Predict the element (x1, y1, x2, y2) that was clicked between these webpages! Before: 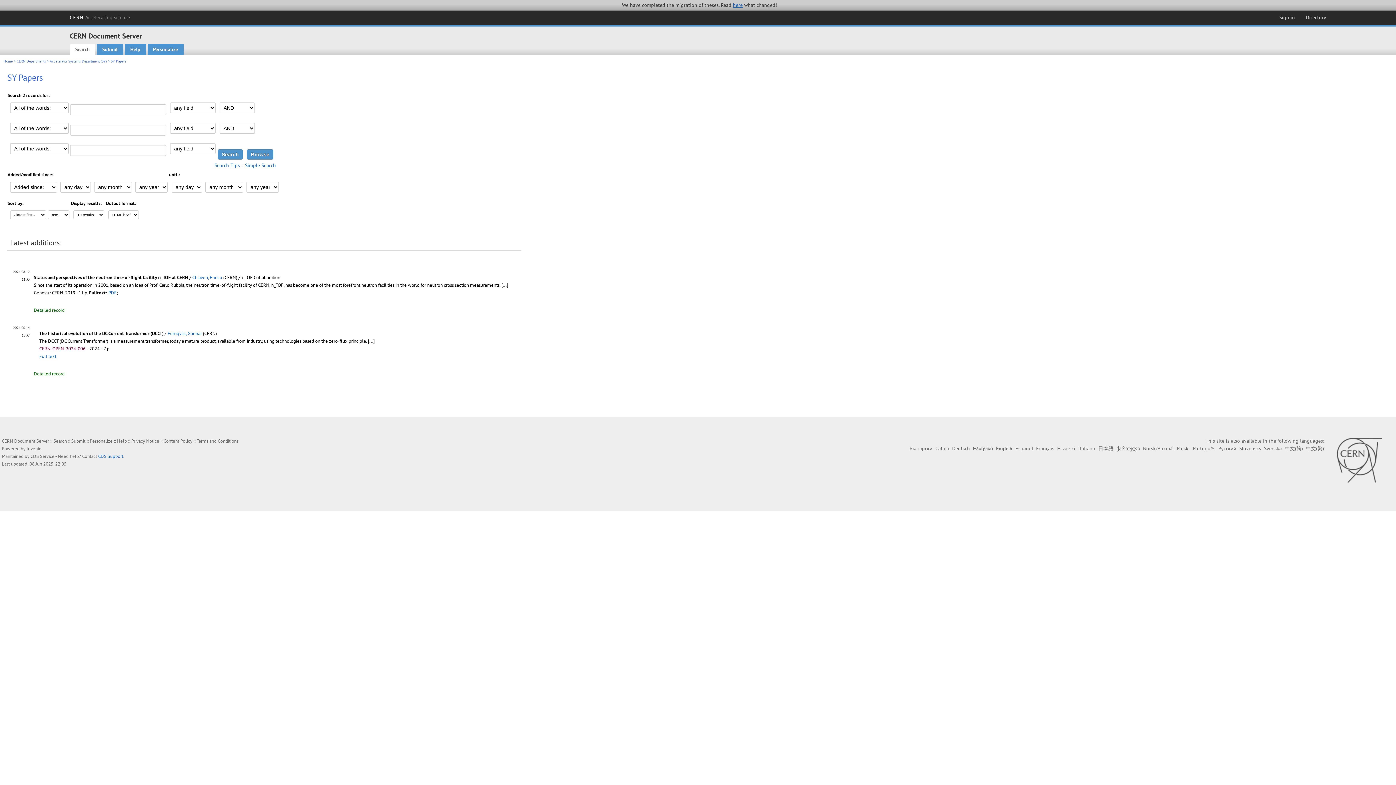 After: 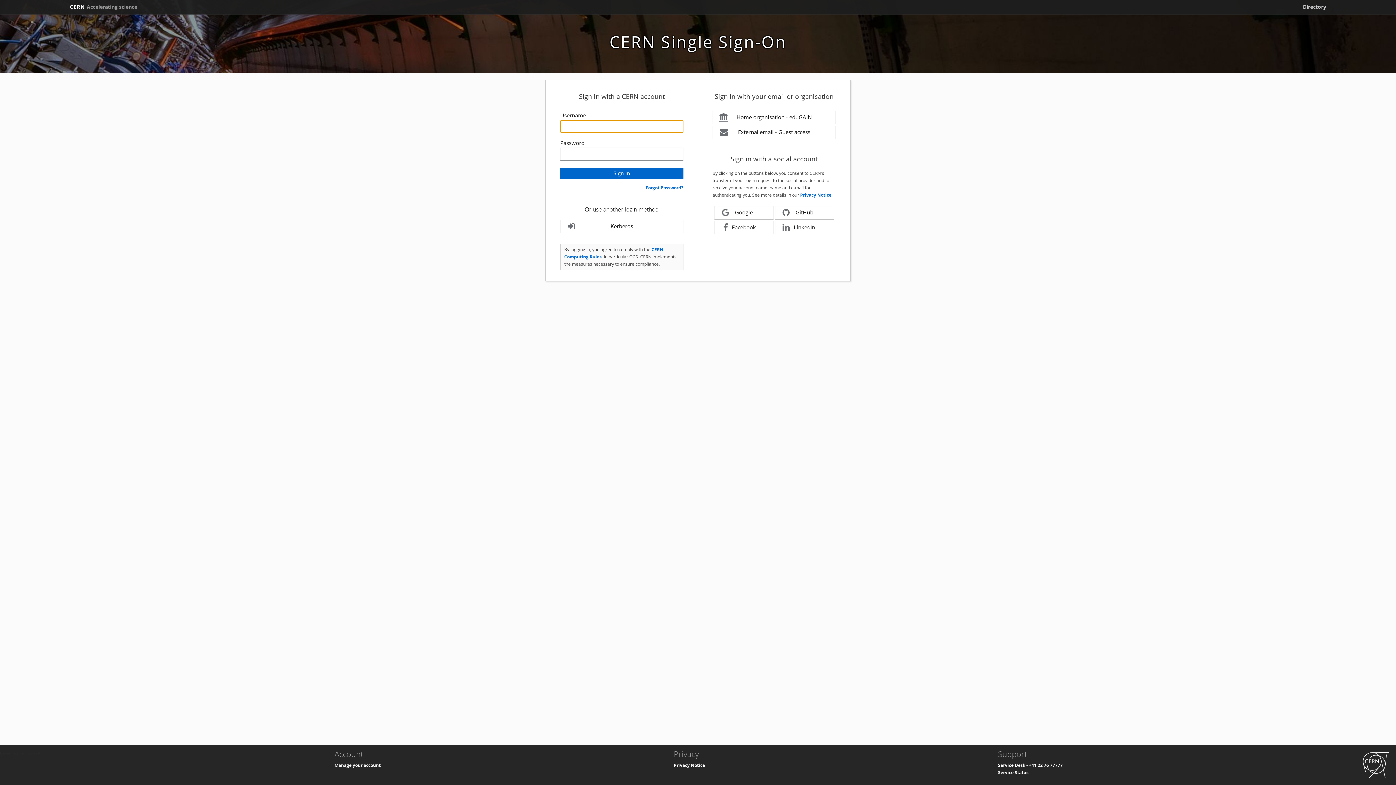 Action: bbox: (1276, 12, 1298, 22) label: Sign in